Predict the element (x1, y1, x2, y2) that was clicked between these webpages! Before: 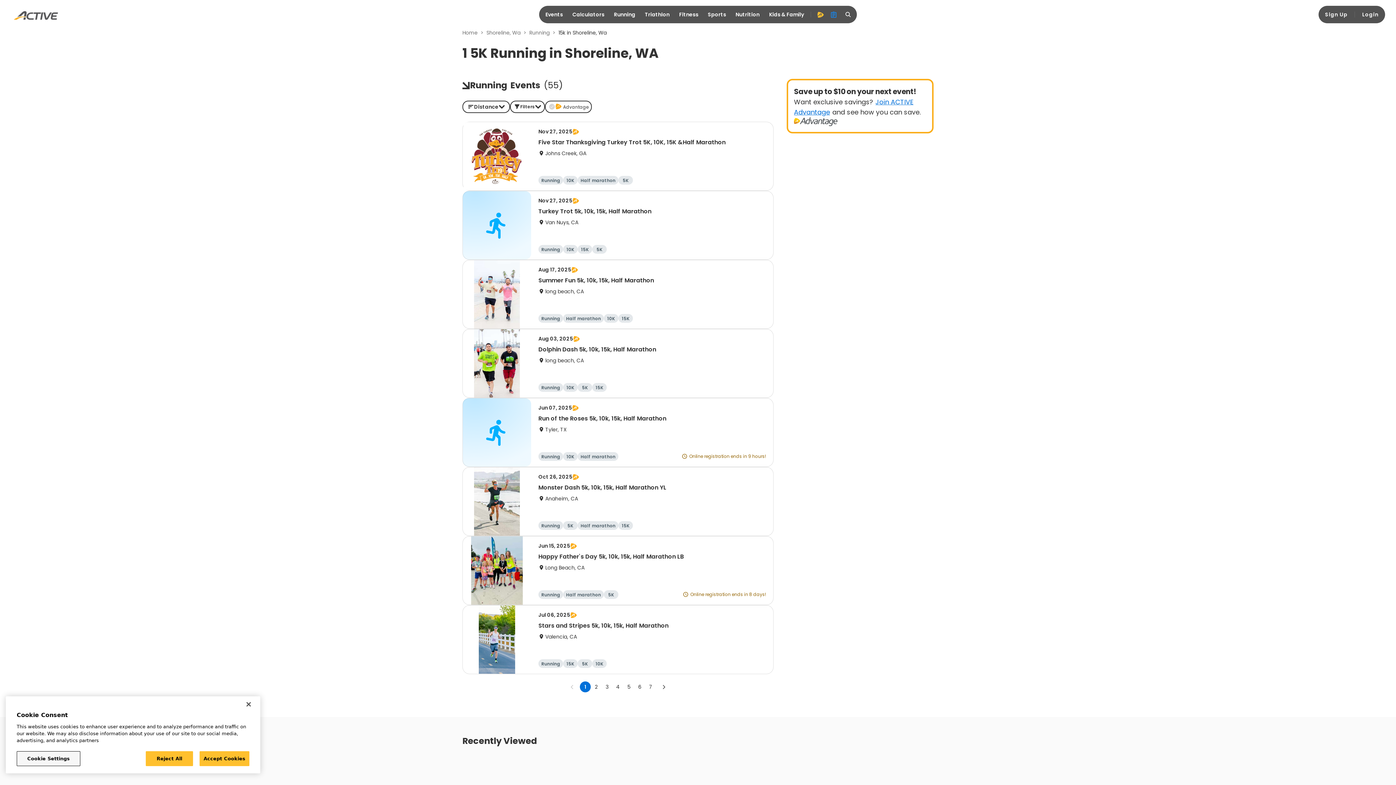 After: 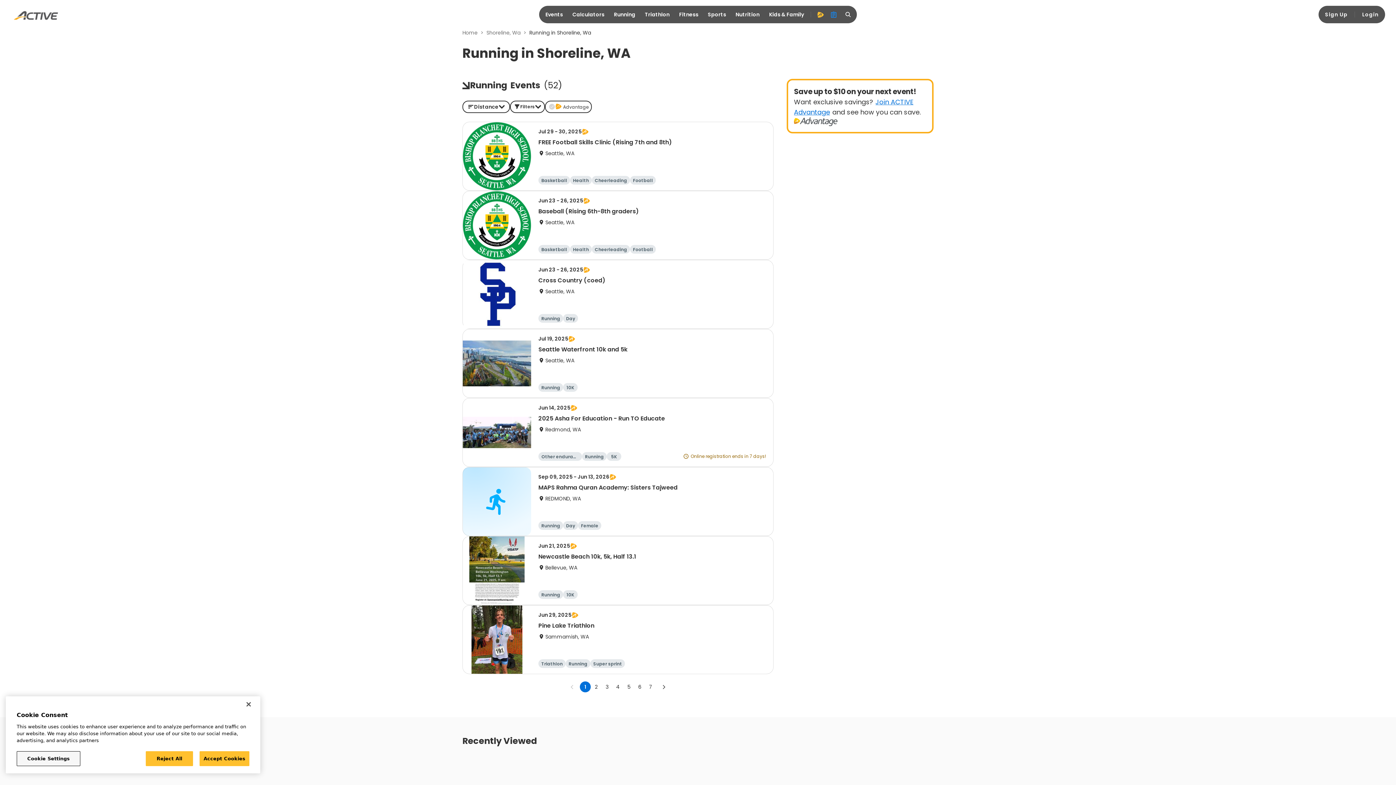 Action: bbox: (529, 29, 549, 36) label: Running